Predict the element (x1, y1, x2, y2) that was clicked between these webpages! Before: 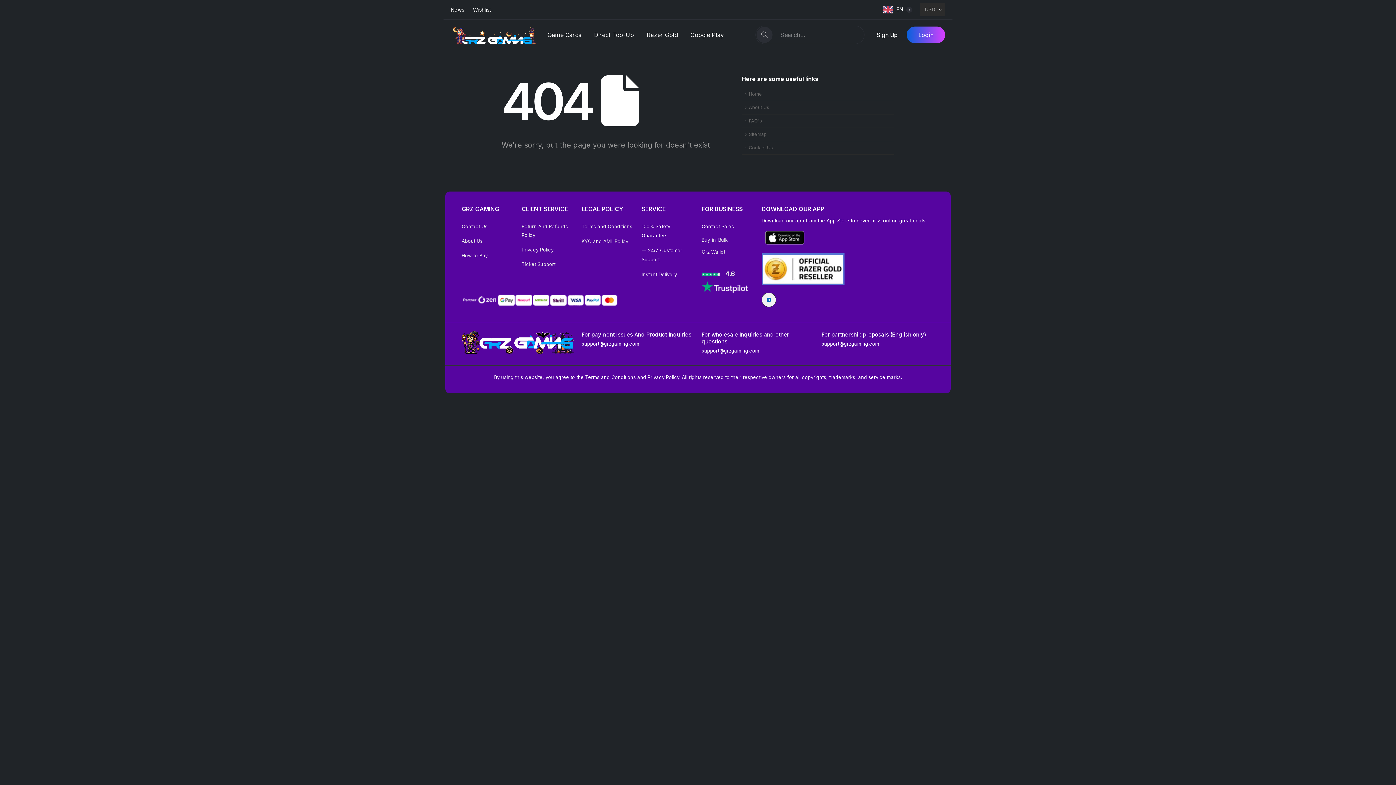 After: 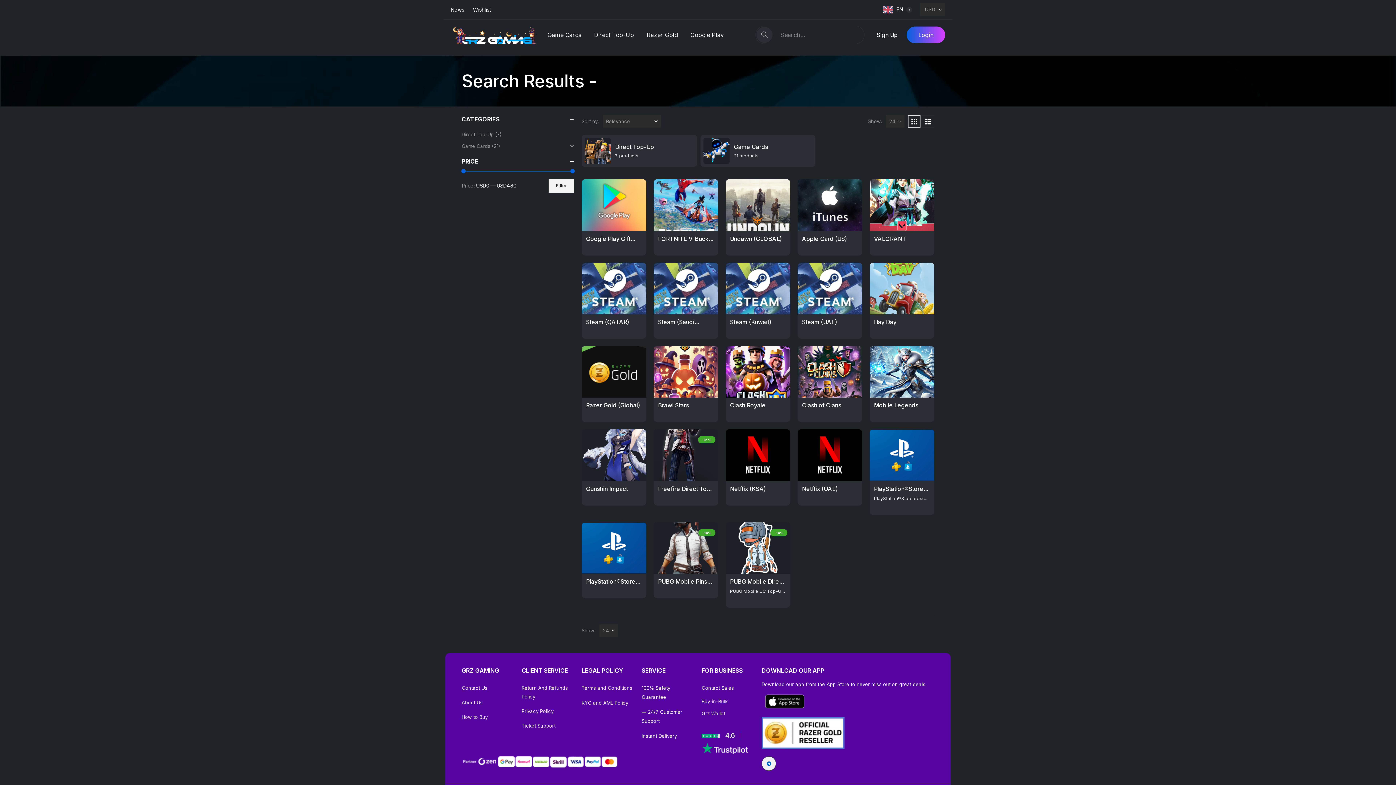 Action: bbox: (756, 26, 772, 42) label: Search